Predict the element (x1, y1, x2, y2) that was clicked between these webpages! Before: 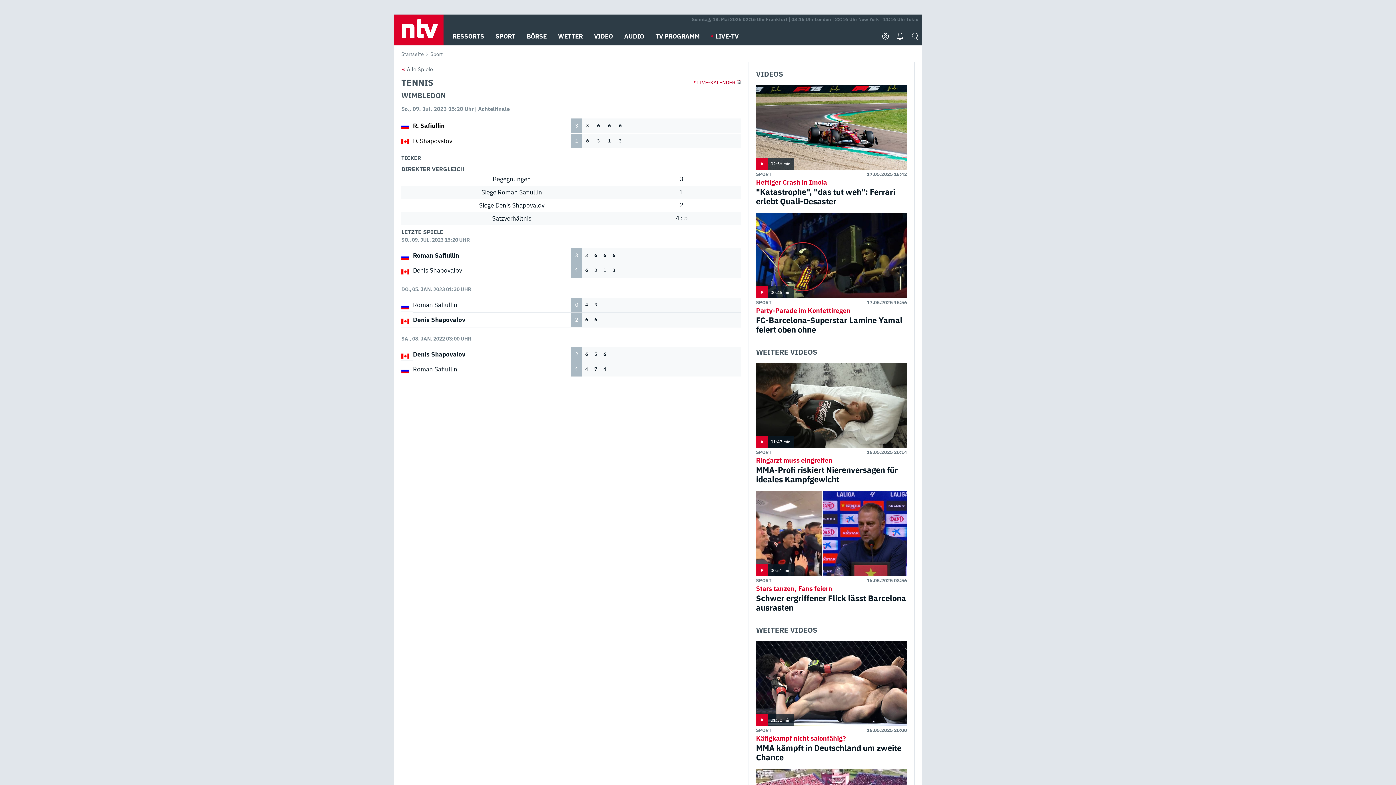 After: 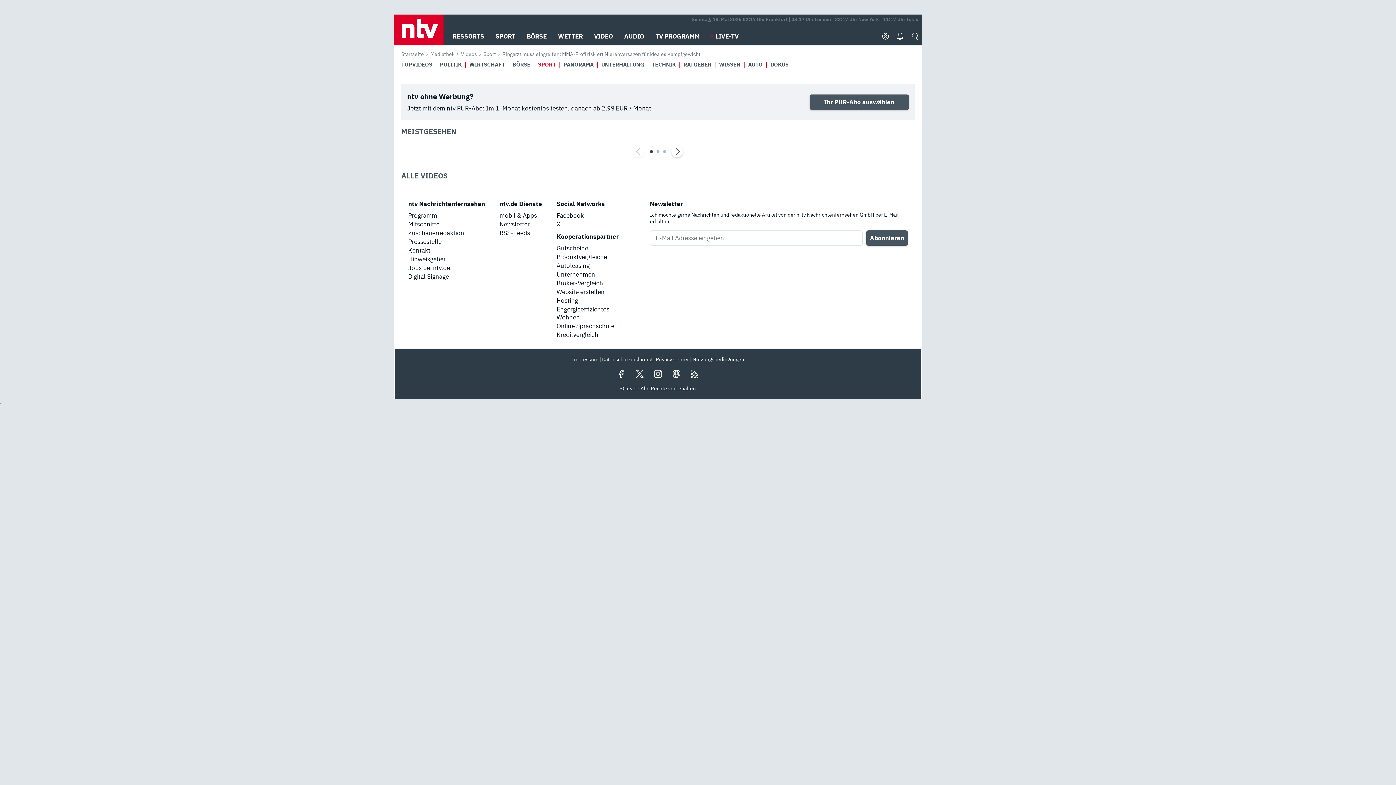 Action: label: SPORT bbox: (756, 449, 771, 455)